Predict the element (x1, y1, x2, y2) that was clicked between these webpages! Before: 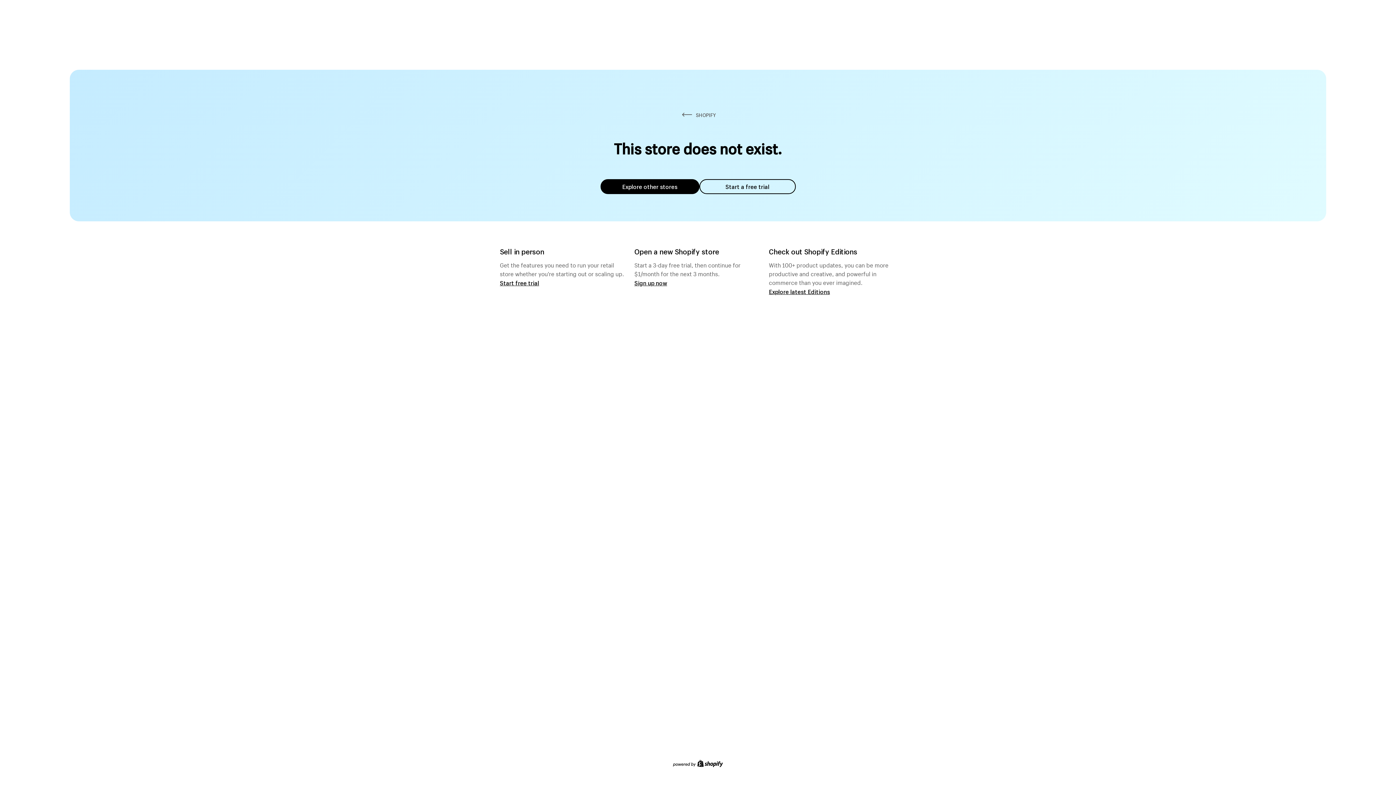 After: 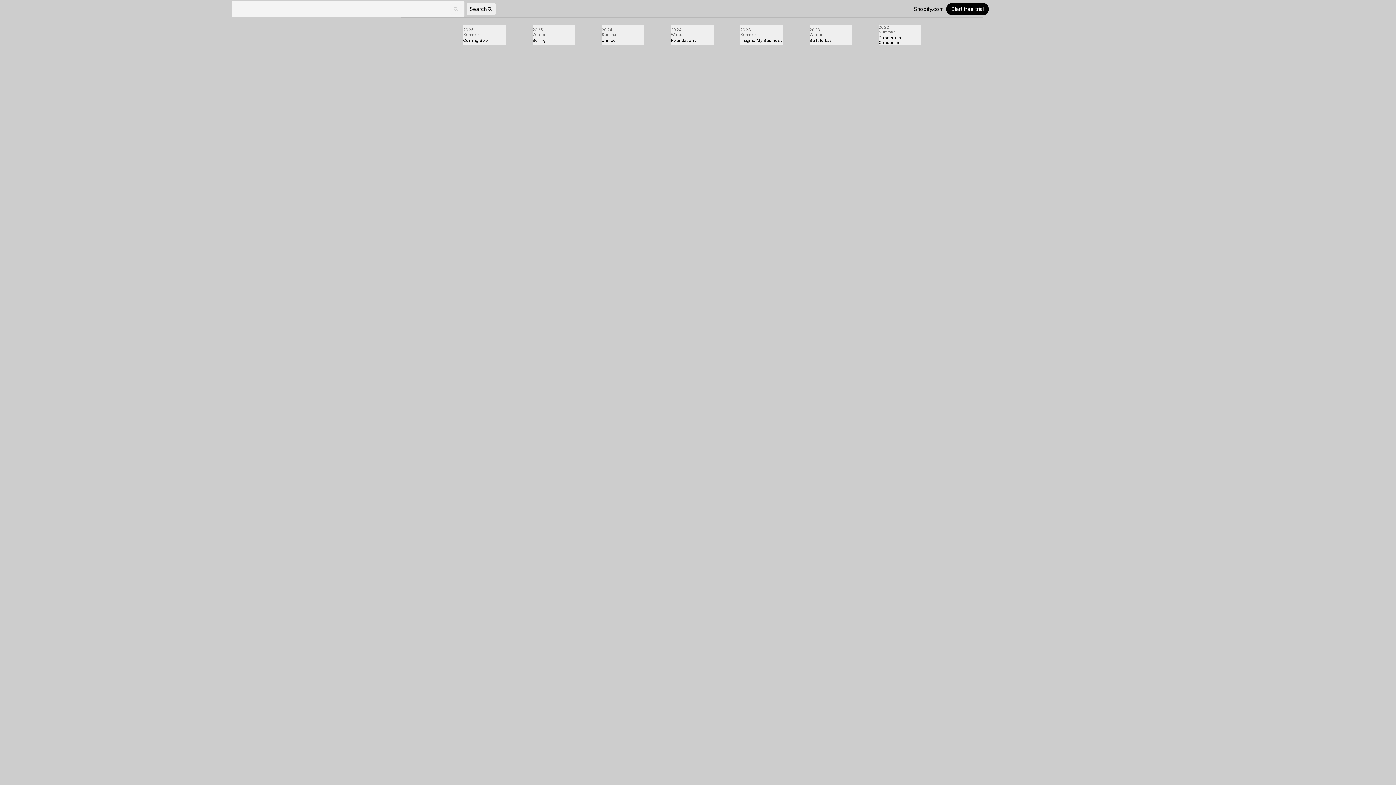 Action: label: Explore latest Editions bbox: (769, 287, 830, 295)